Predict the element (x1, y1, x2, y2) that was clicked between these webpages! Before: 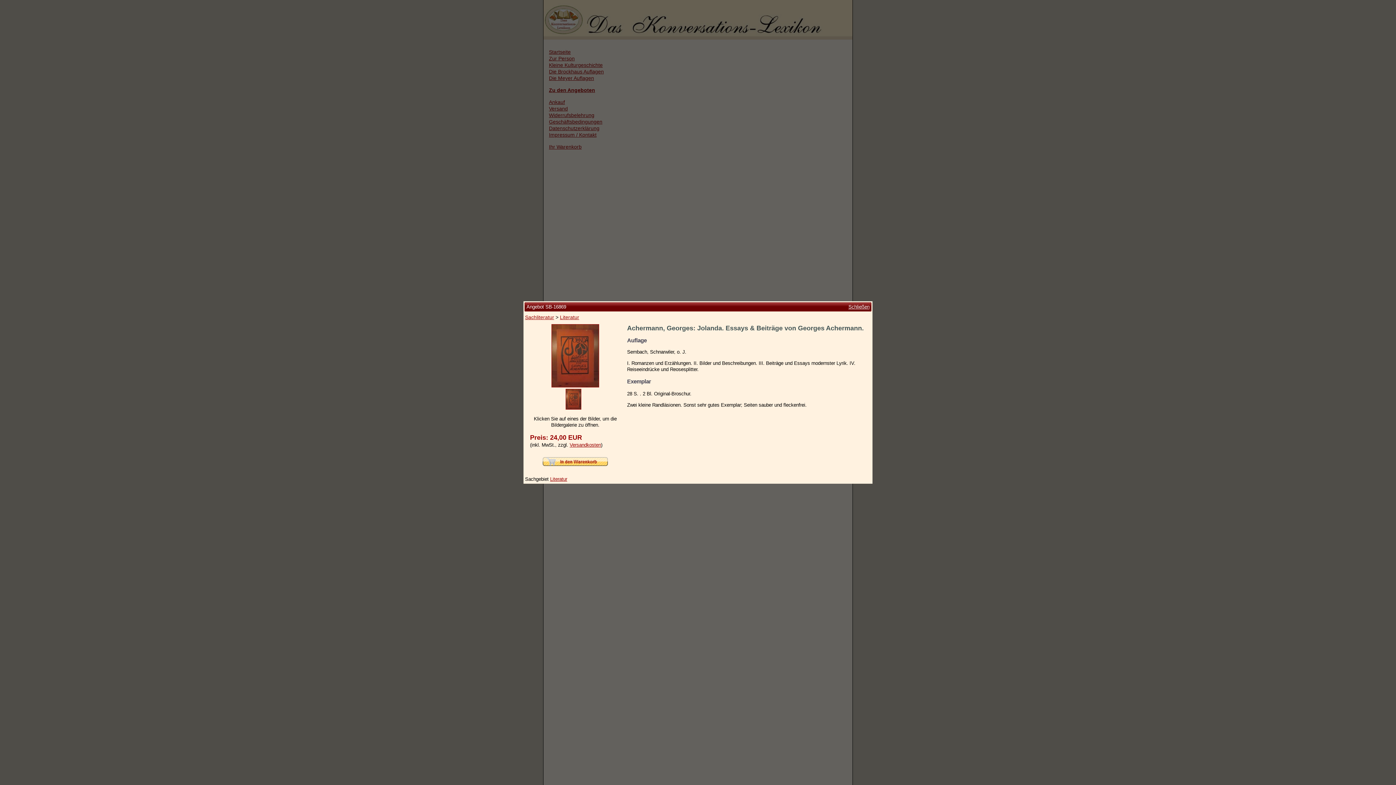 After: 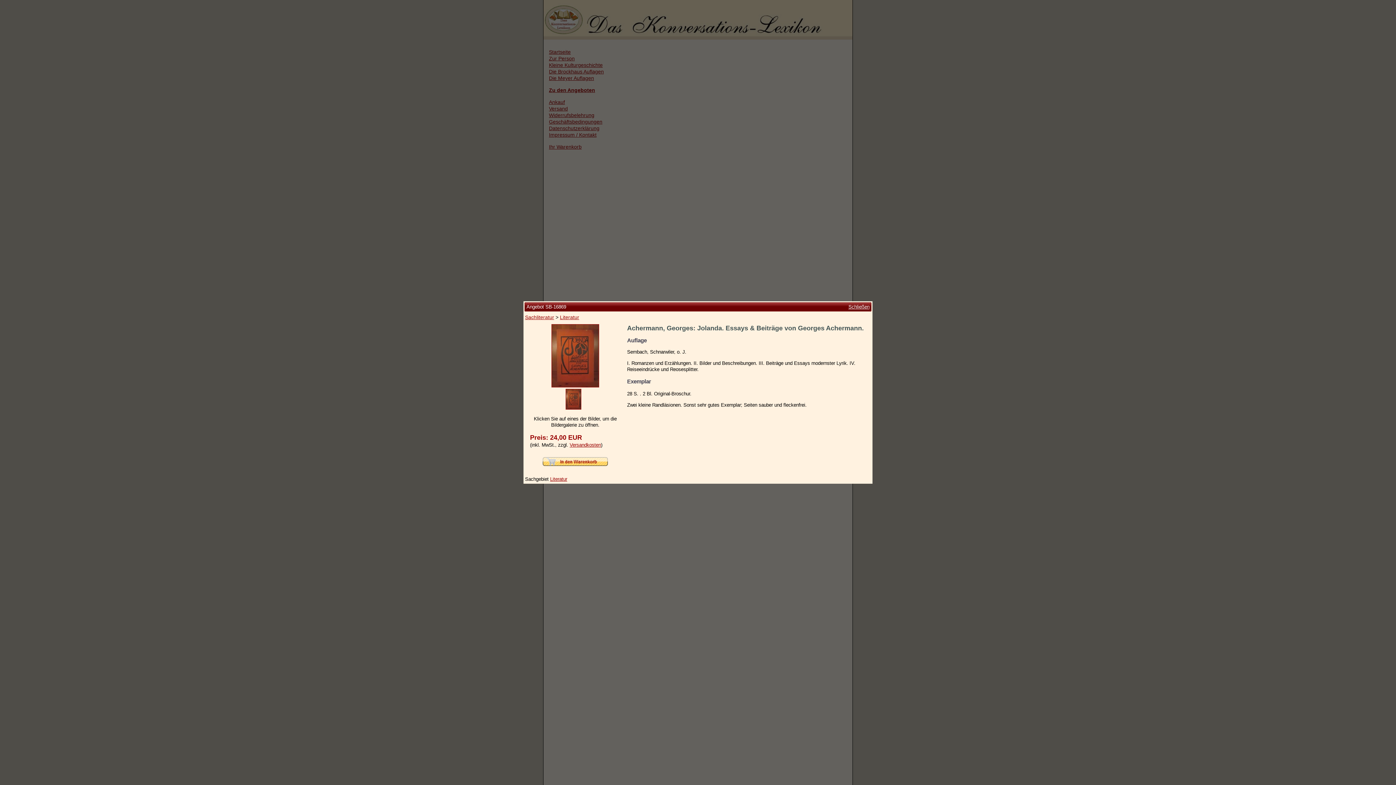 Action: bbox: (569, 442, 601, 448) label: Versandkosten